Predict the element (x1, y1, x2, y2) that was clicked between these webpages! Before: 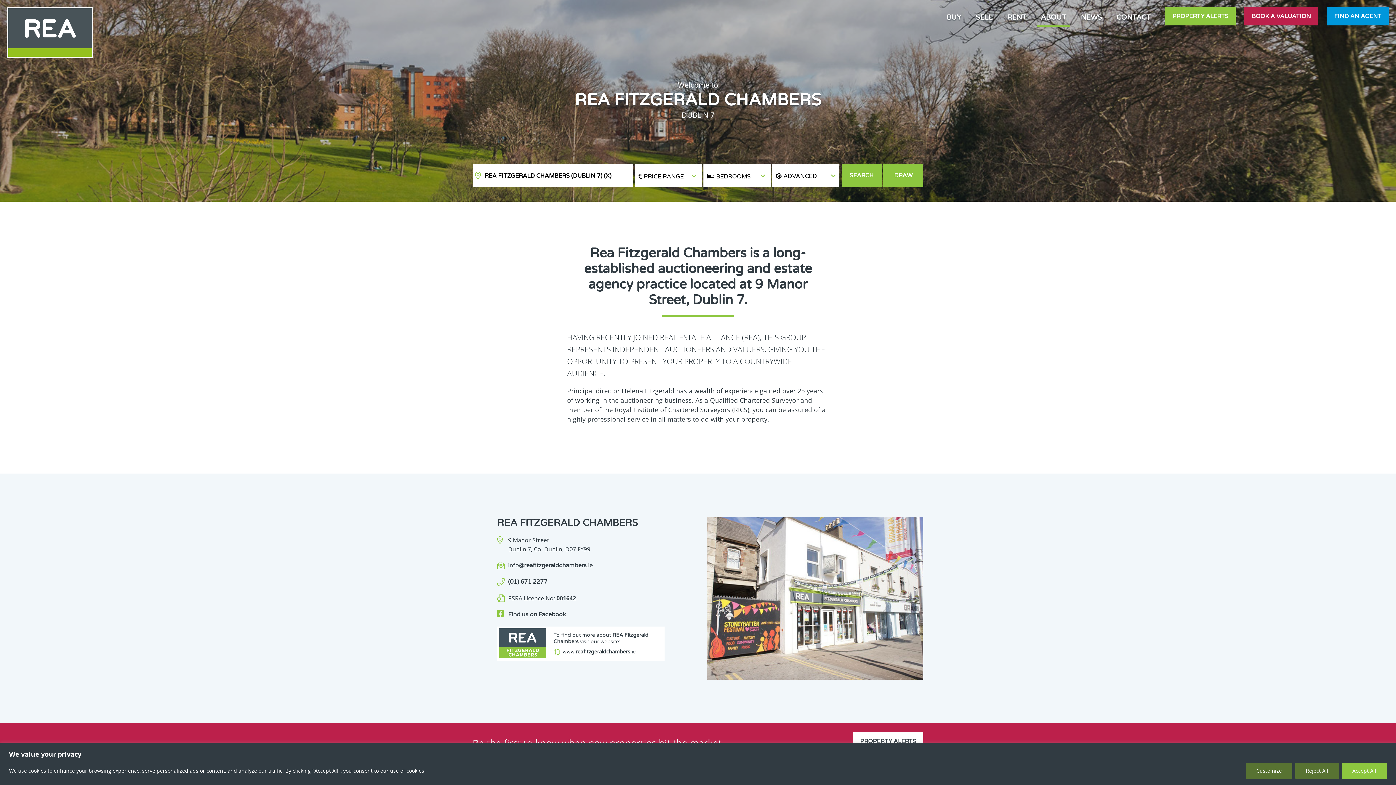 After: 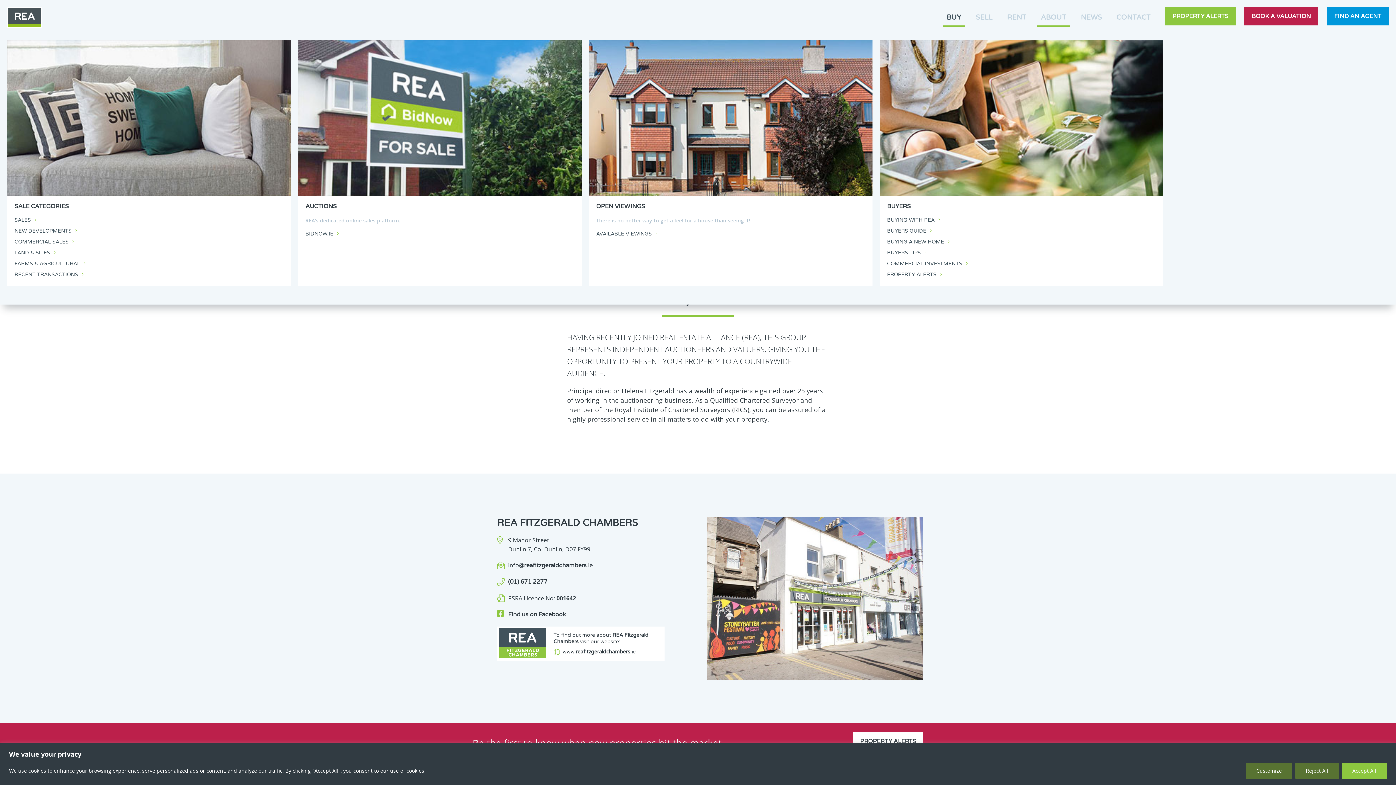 Action: label: BUY bbox: (943, 7, 965, 27)